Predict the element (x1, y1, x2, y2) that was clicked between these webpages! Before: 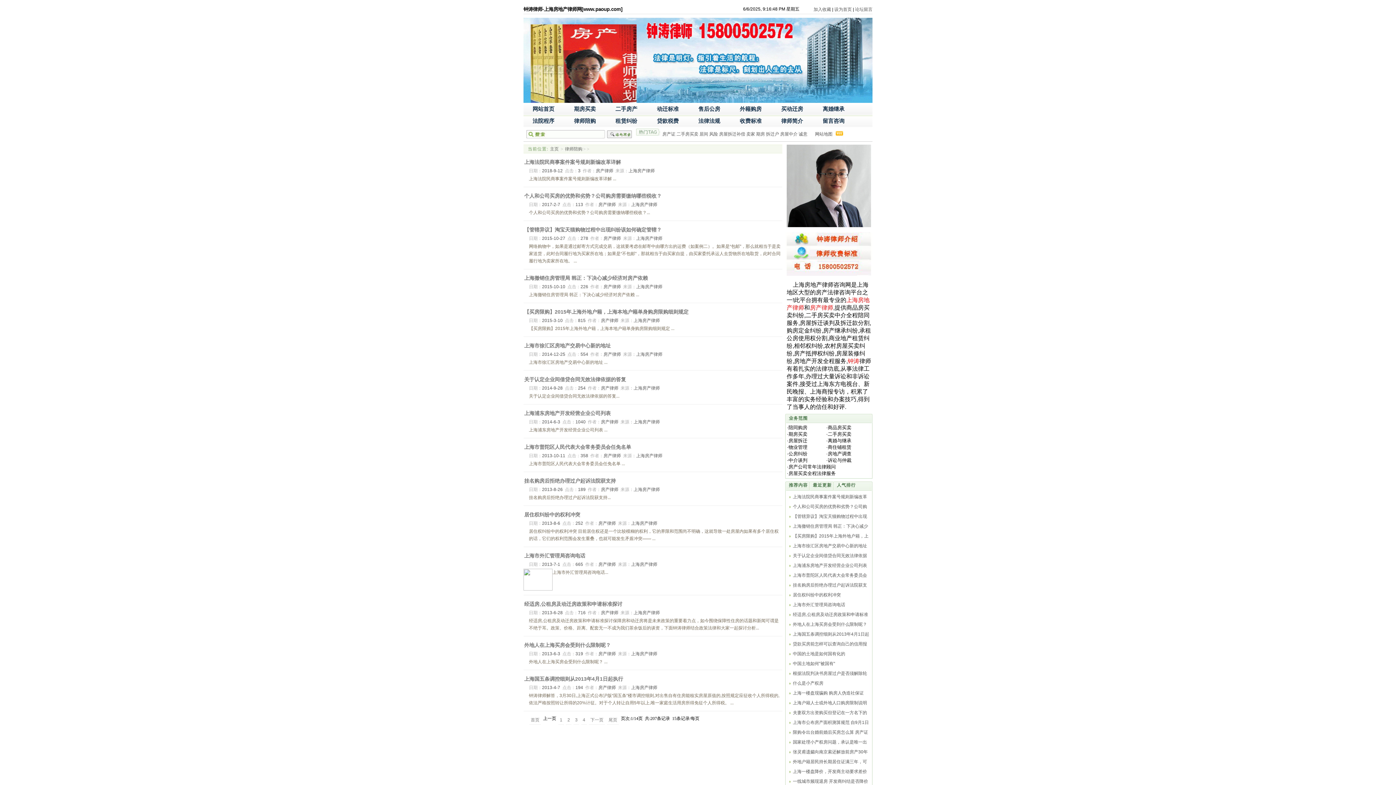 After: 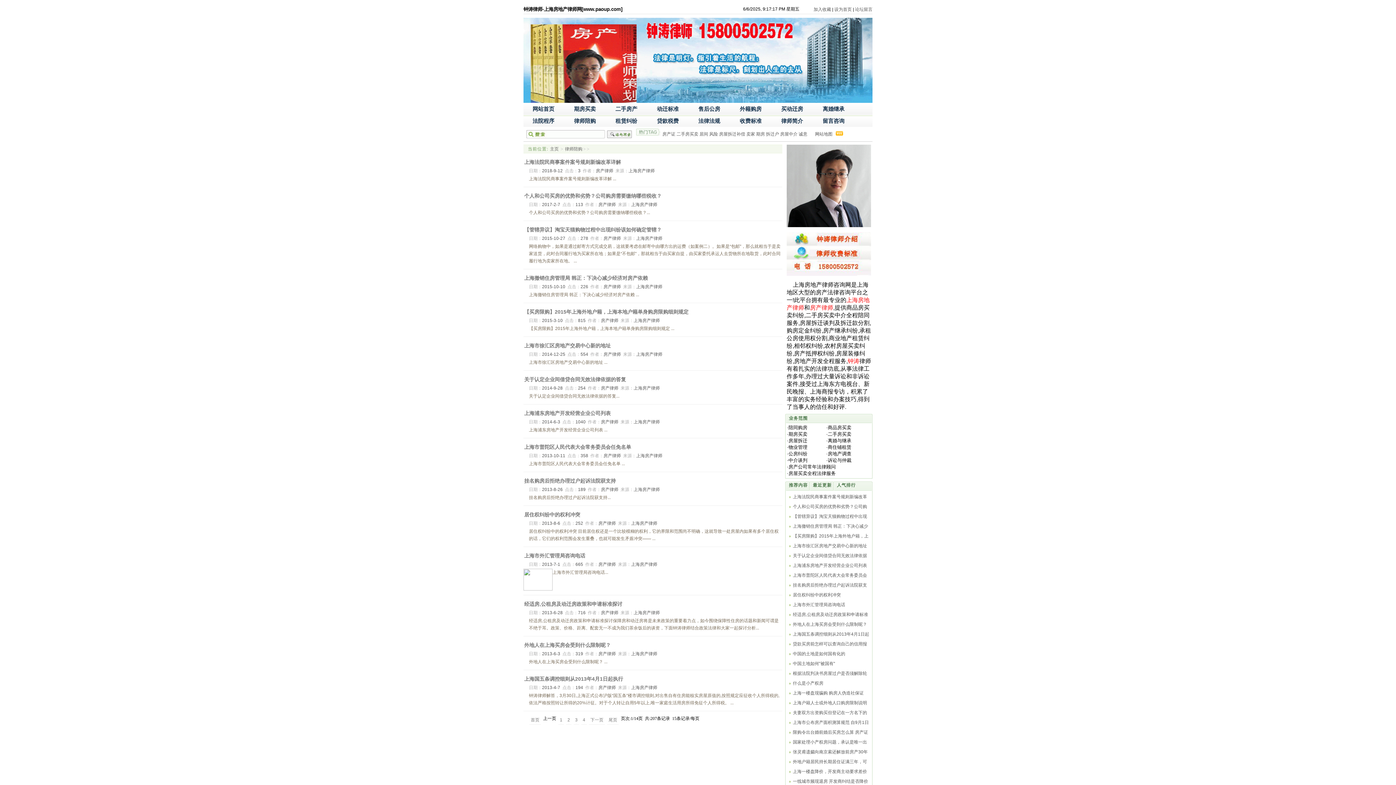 Action: bbox: (565, 146, 582, 151) label: 律师陪购